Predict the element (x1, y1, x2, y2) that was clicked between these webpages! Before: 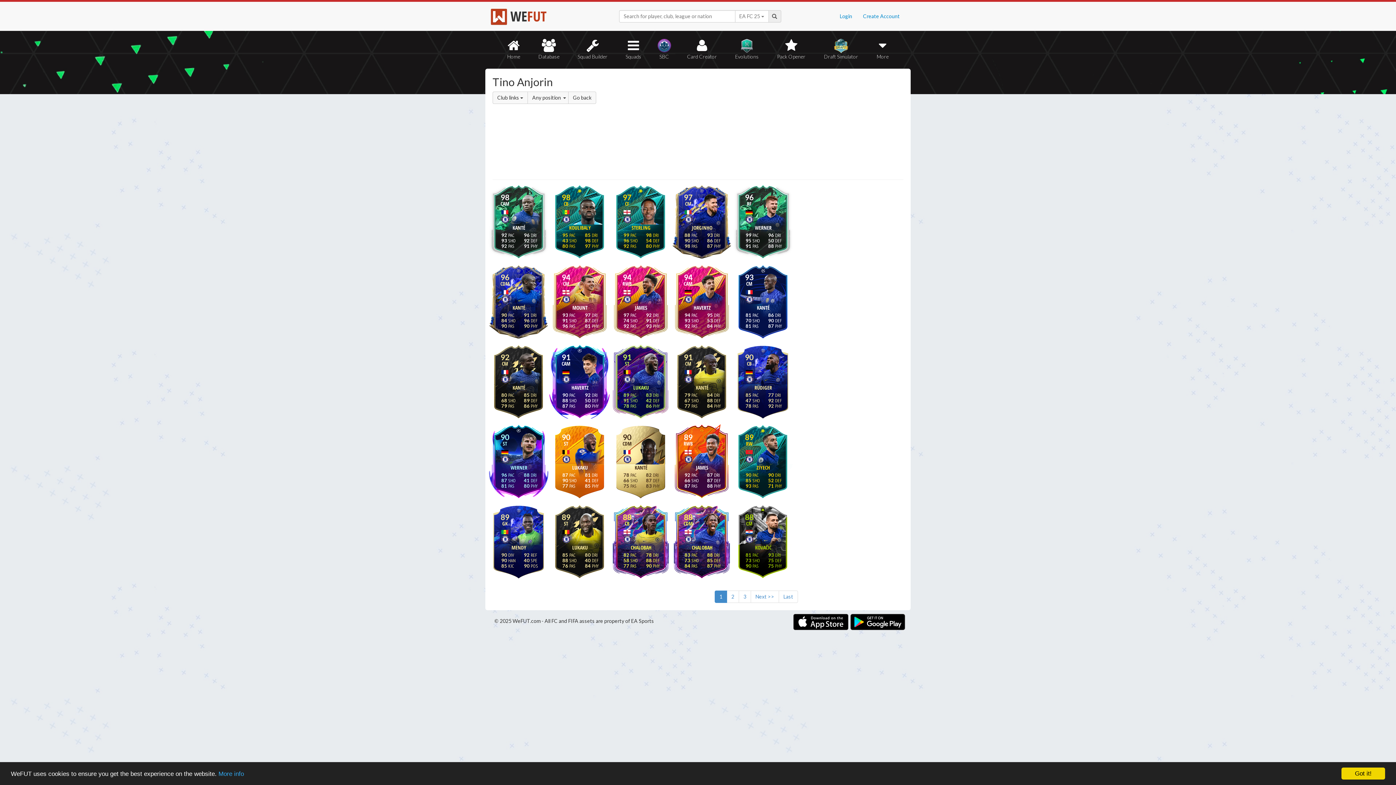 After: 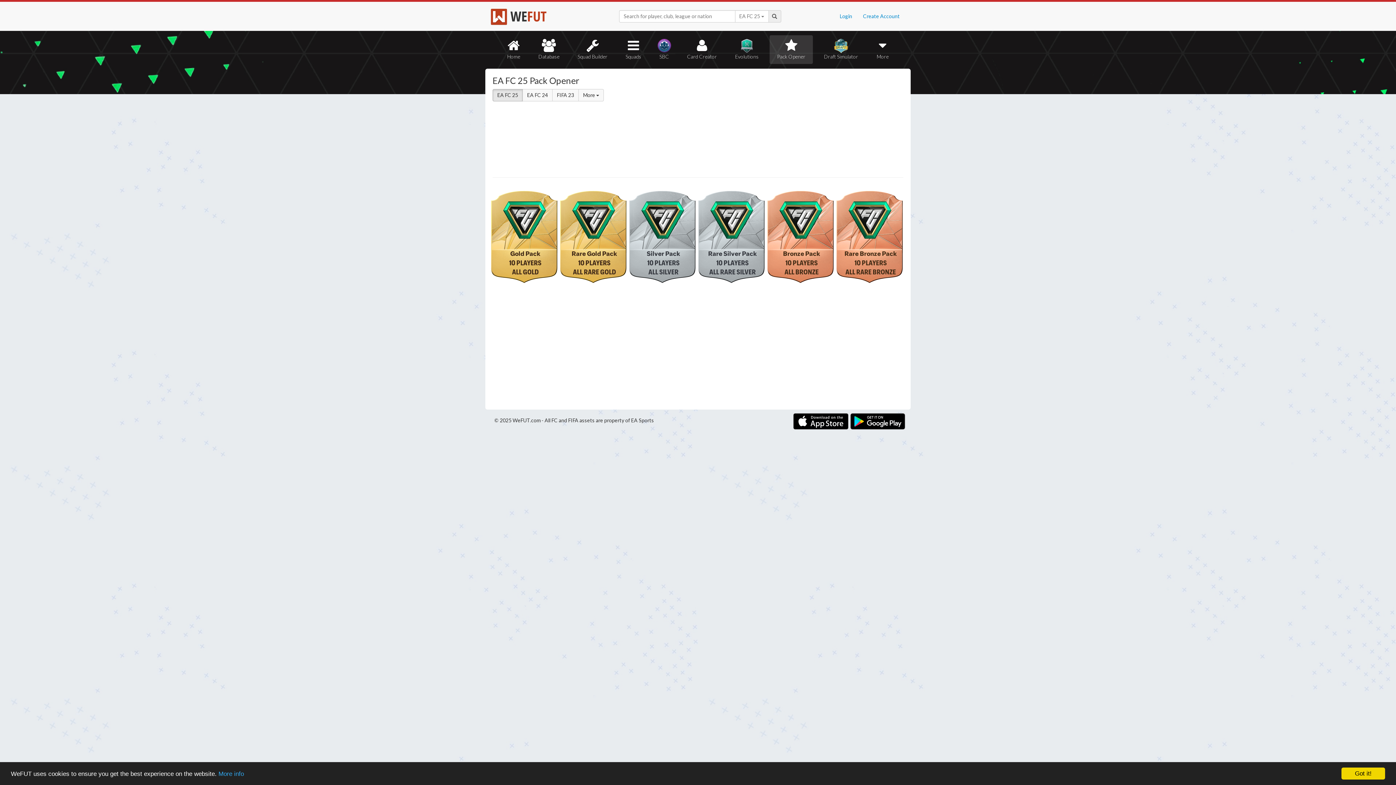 Action: bbox: (769, 35, 813, 64) label: Pack Opener